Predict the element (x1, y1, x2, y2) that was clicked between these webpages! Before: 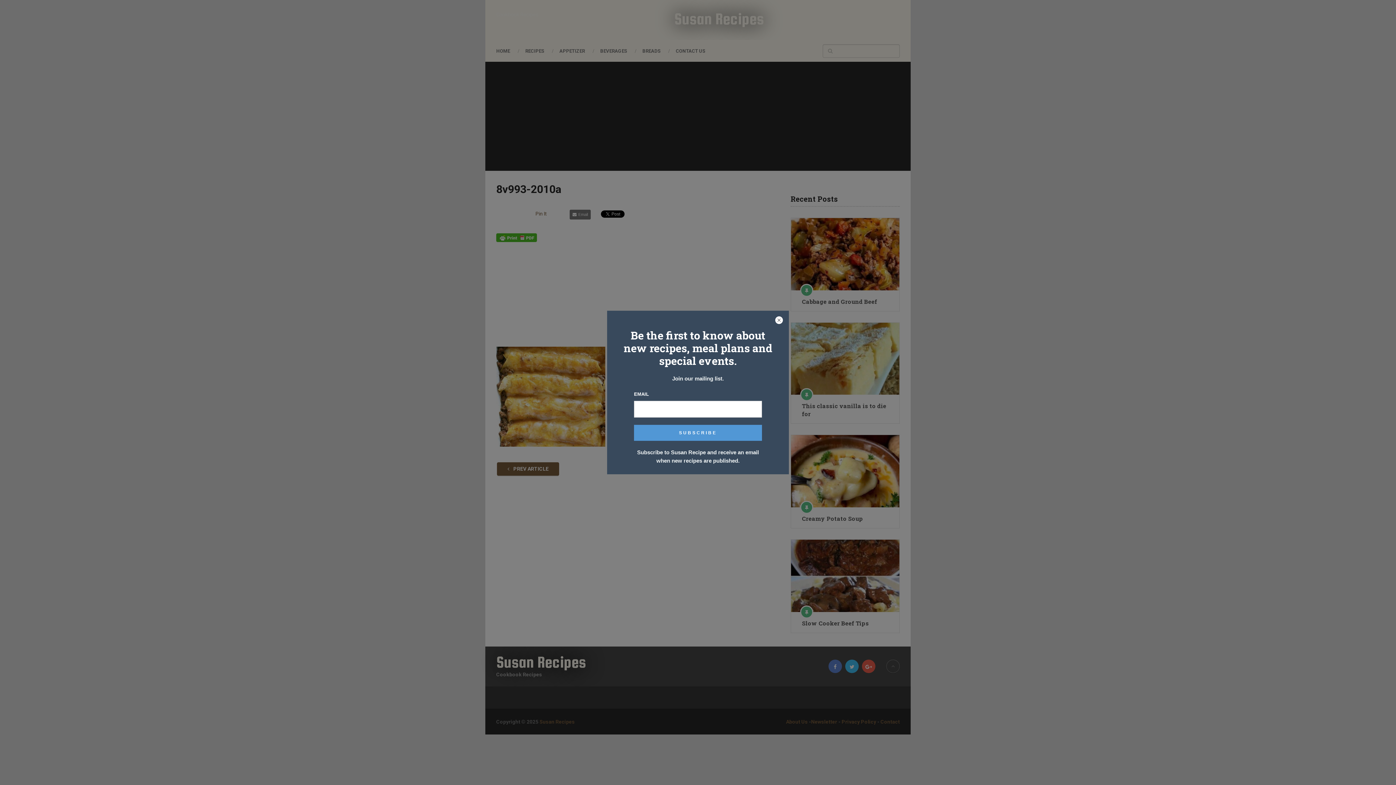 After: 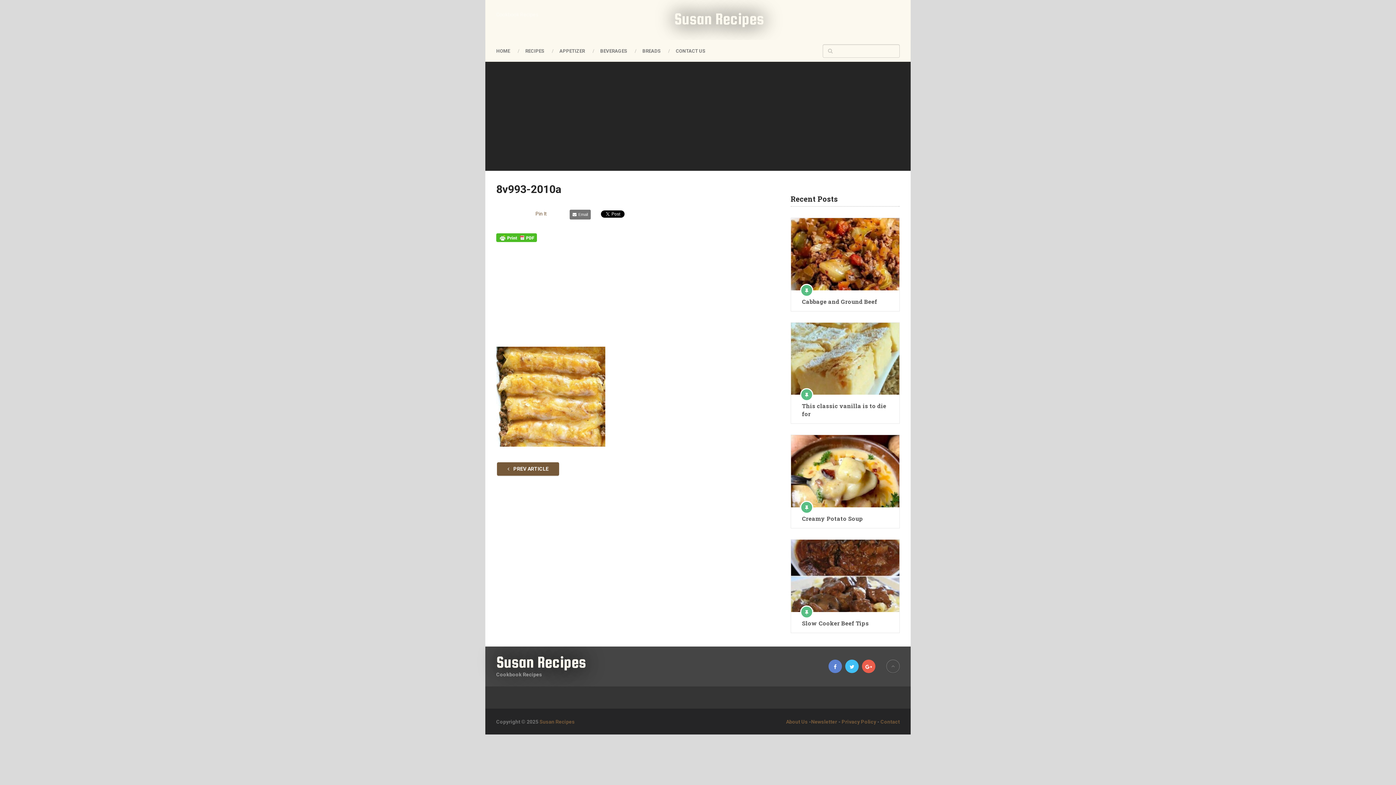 Action: bbox: (774, 316, 783, 325)